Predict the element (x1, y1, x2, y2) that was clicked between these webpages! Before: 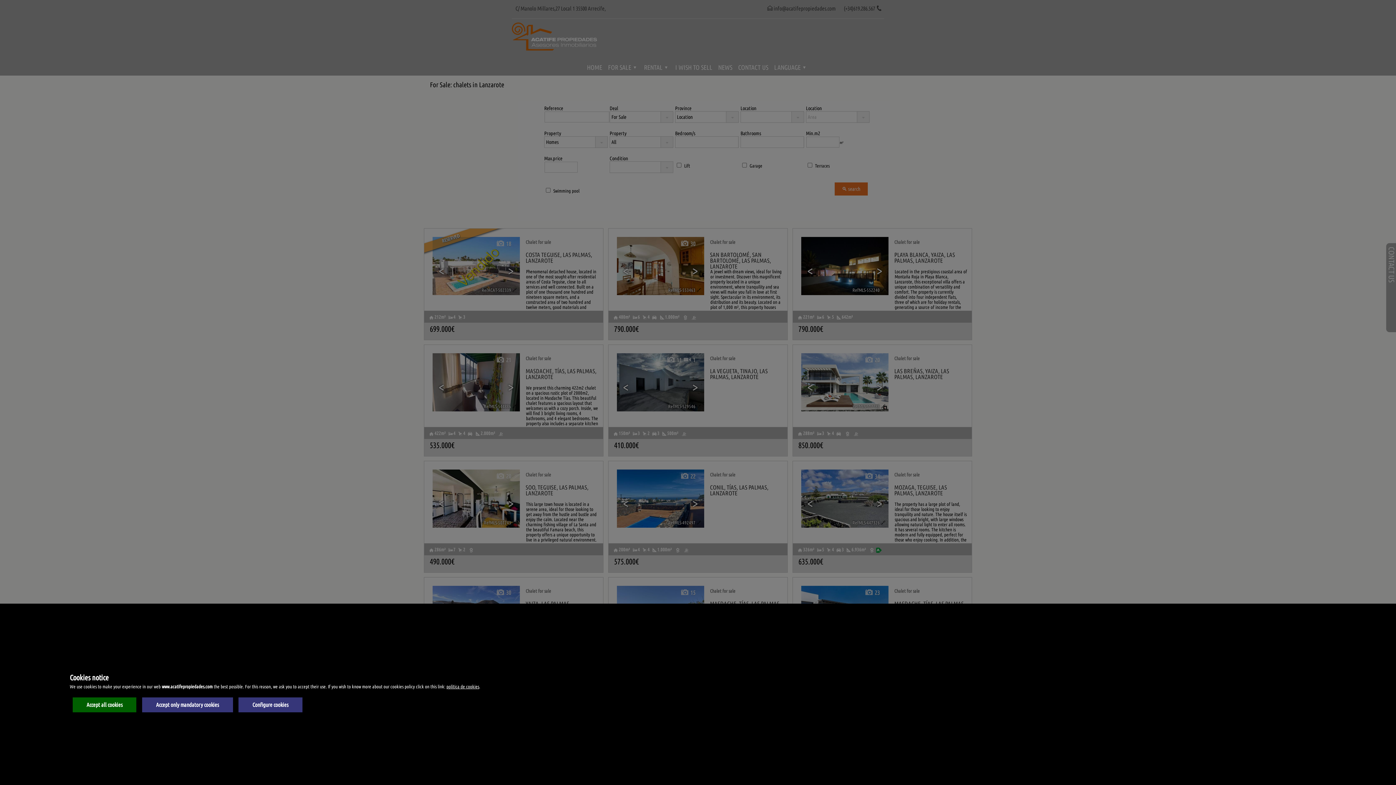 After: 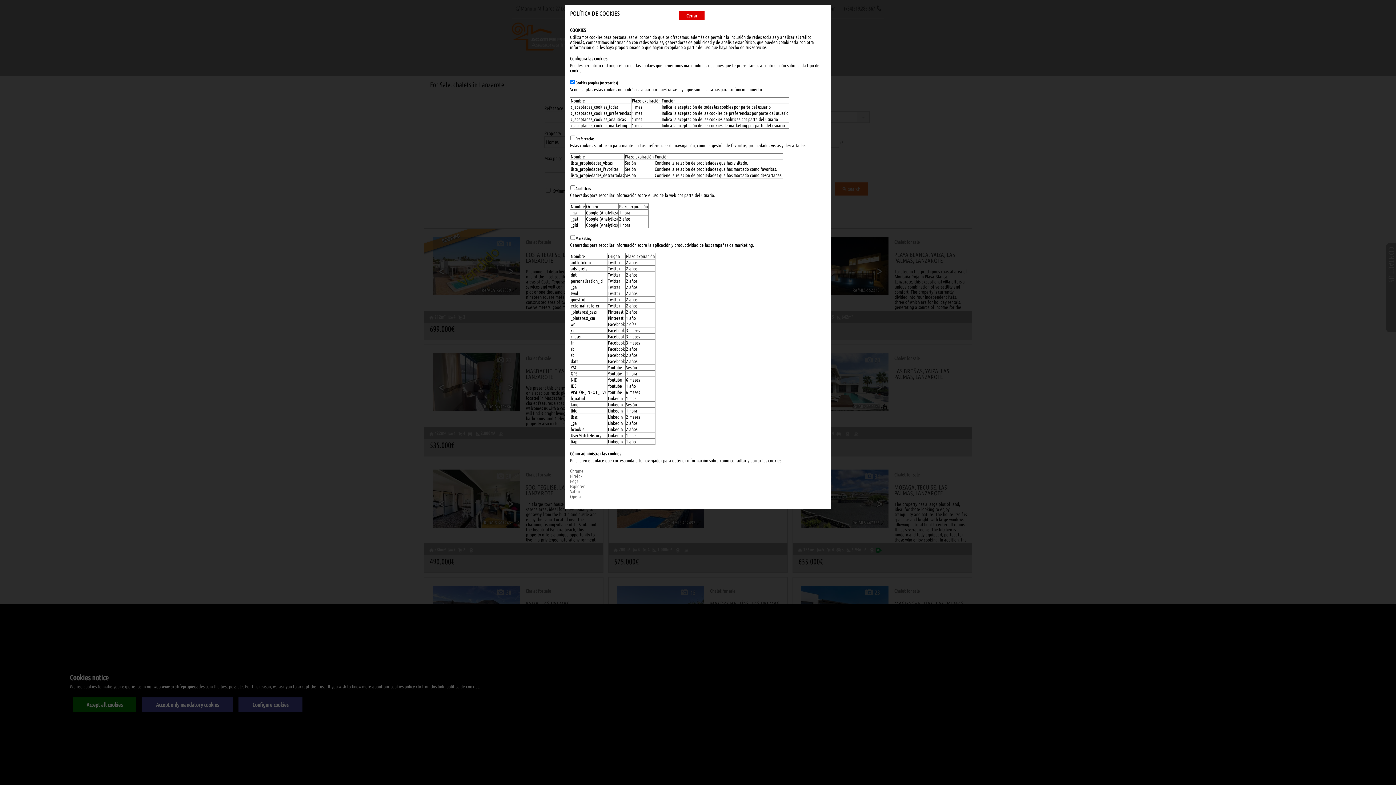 Action: label: Configure cookies bbox: (238, 697, 302, 712)